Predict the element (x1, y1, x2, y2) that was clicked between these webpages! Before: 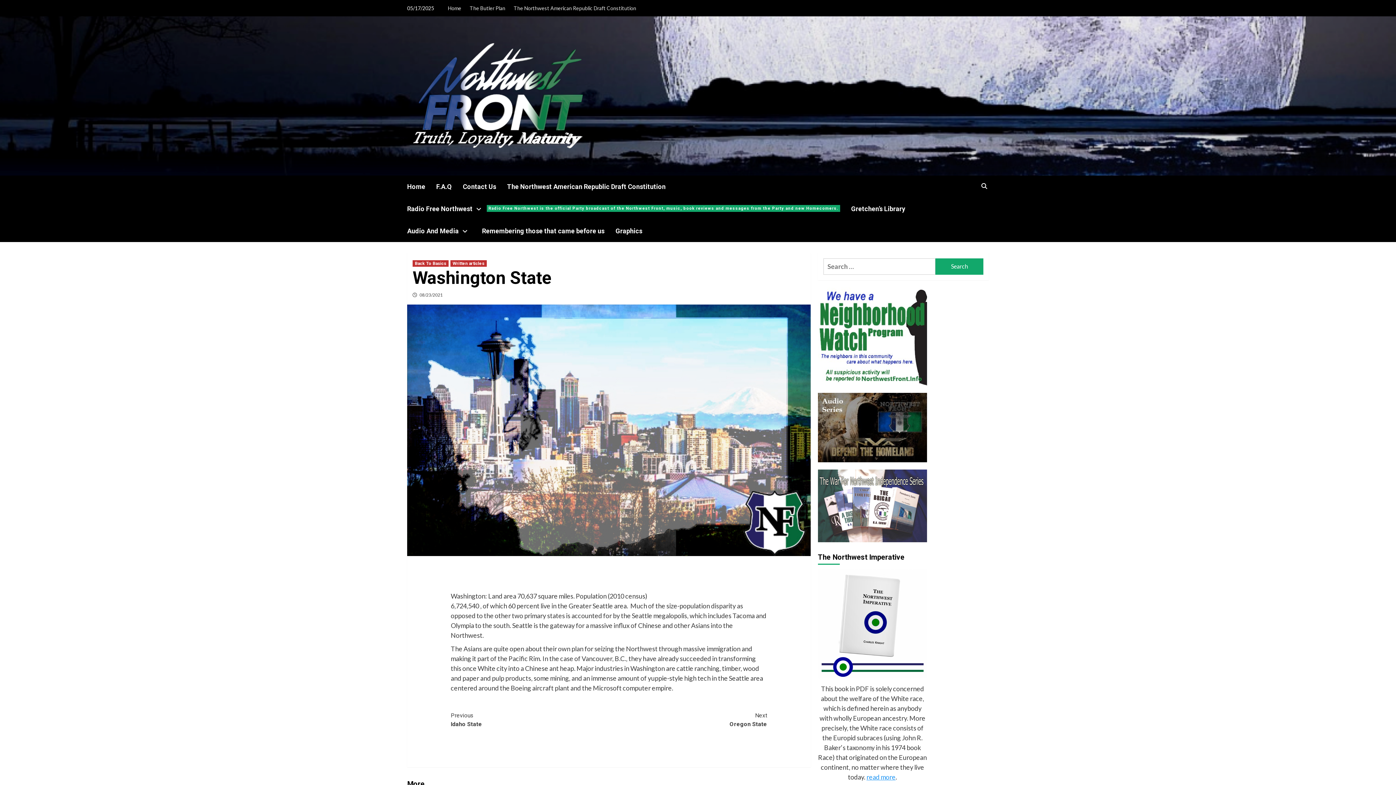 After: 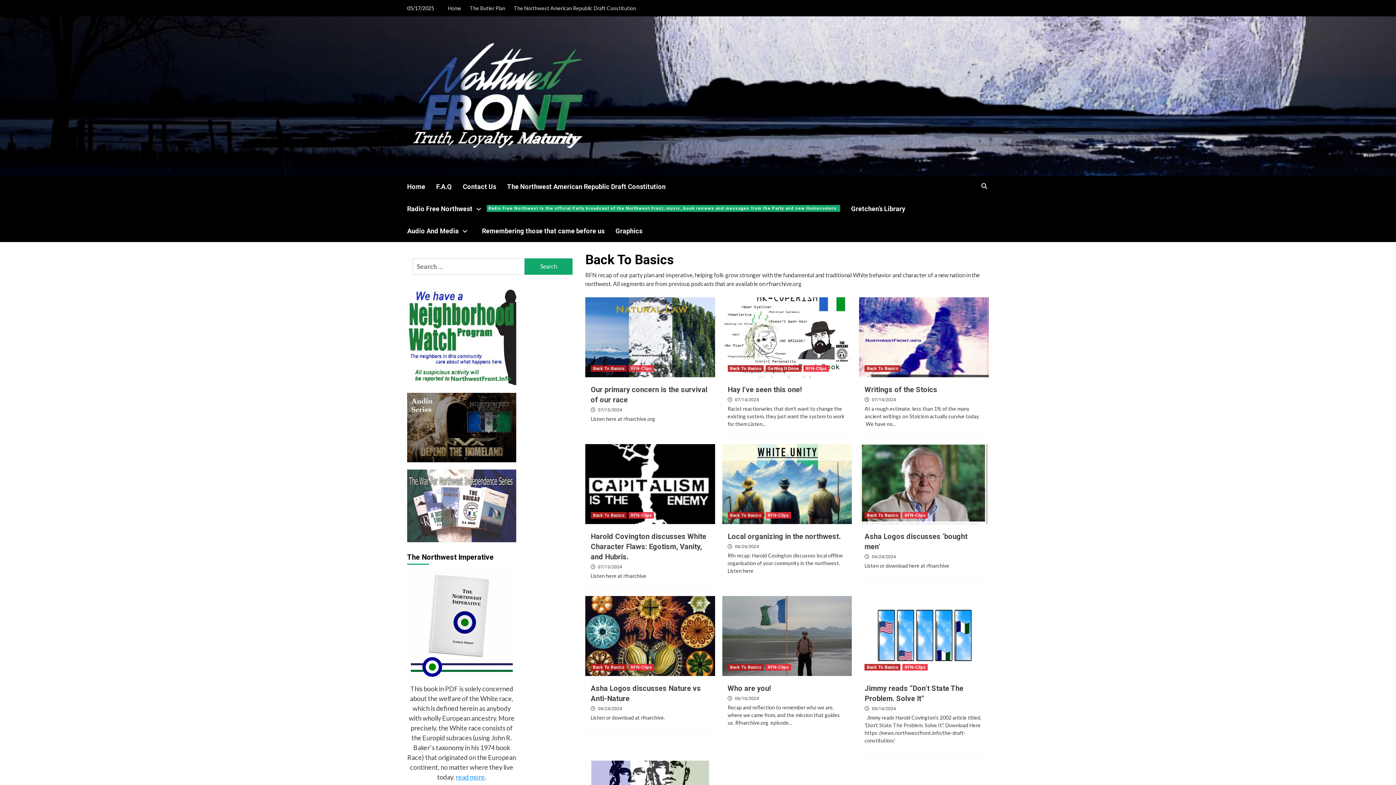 Action: label: Back To Basics bbox: (412, 260, 448, 266)